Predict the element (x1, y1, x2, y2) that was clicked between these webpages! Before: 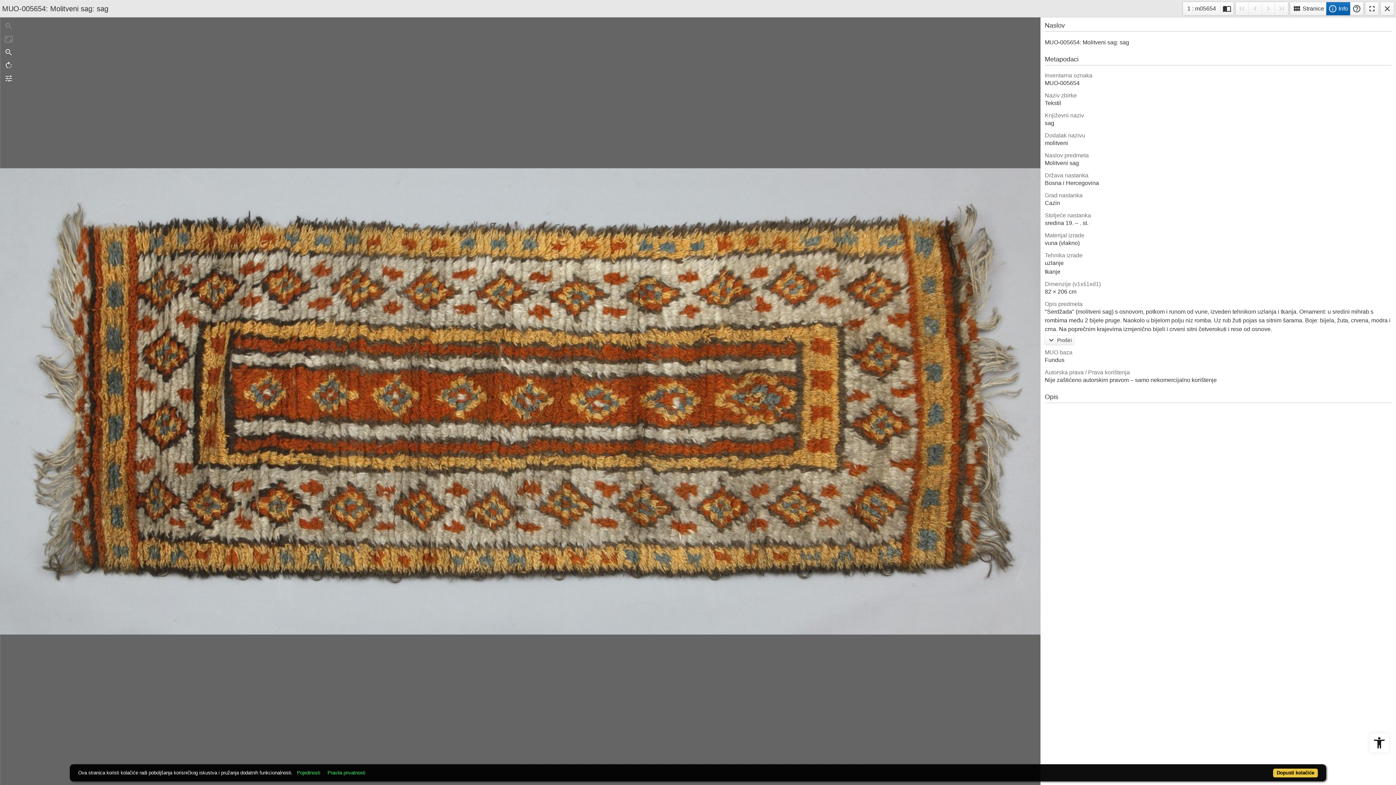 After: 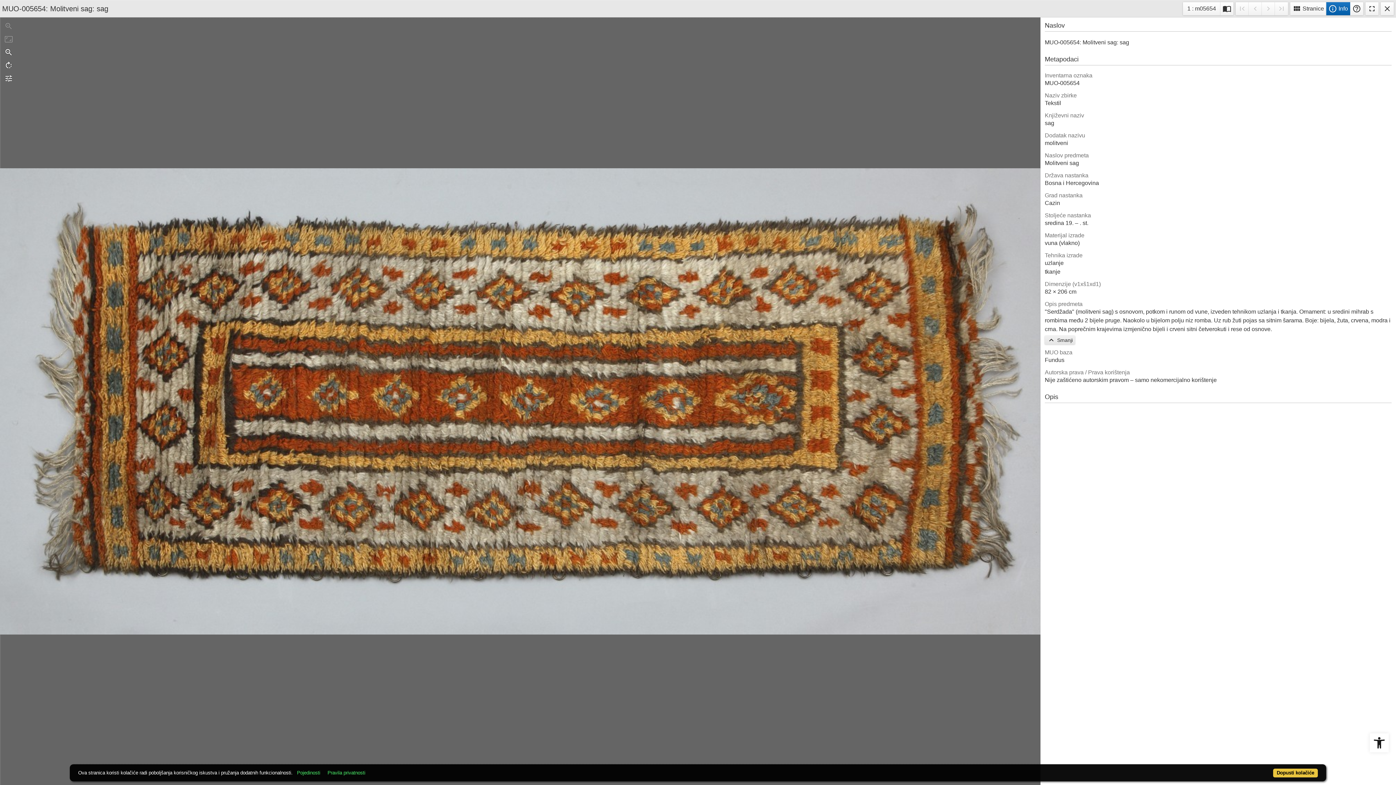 Action: bbox: (1045, 336, 1074, 344) label: expand_more Proširi